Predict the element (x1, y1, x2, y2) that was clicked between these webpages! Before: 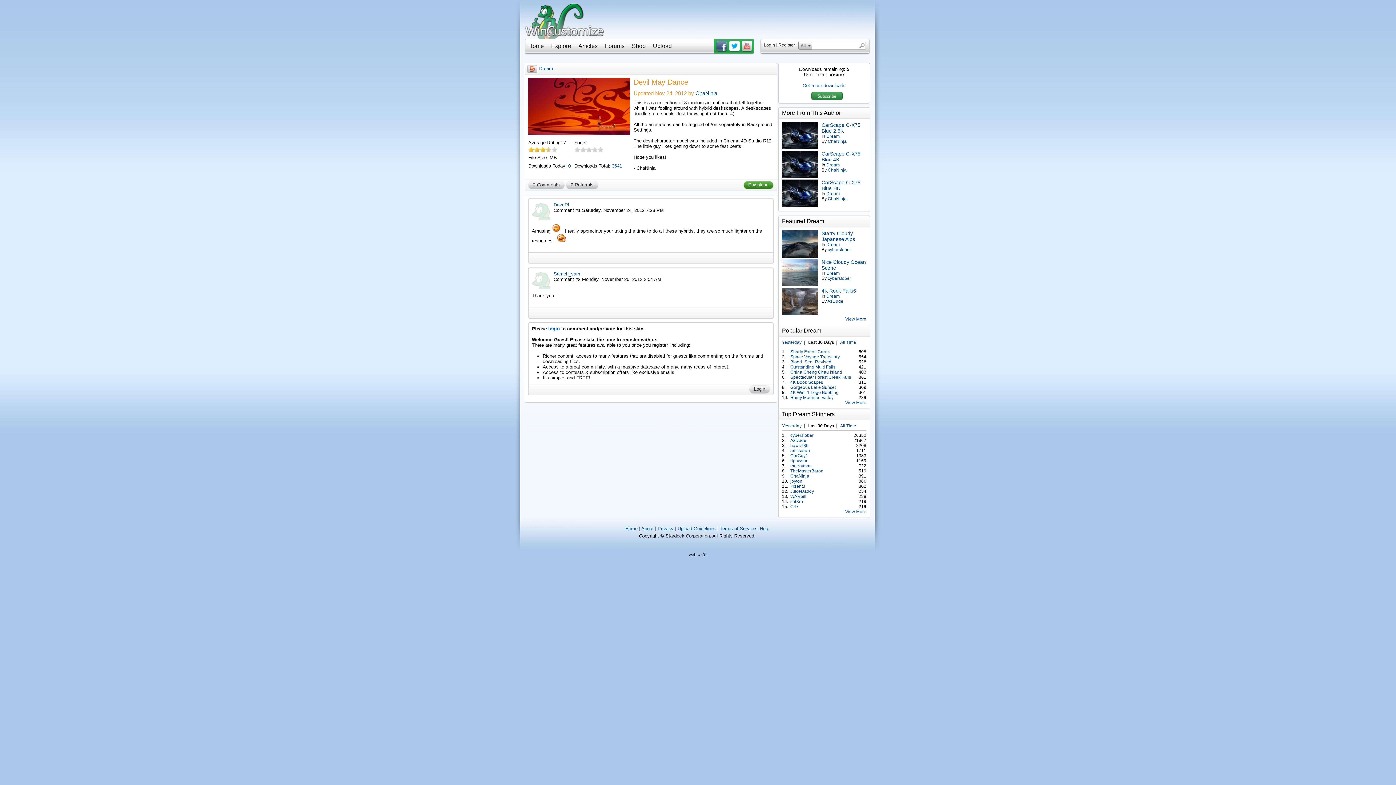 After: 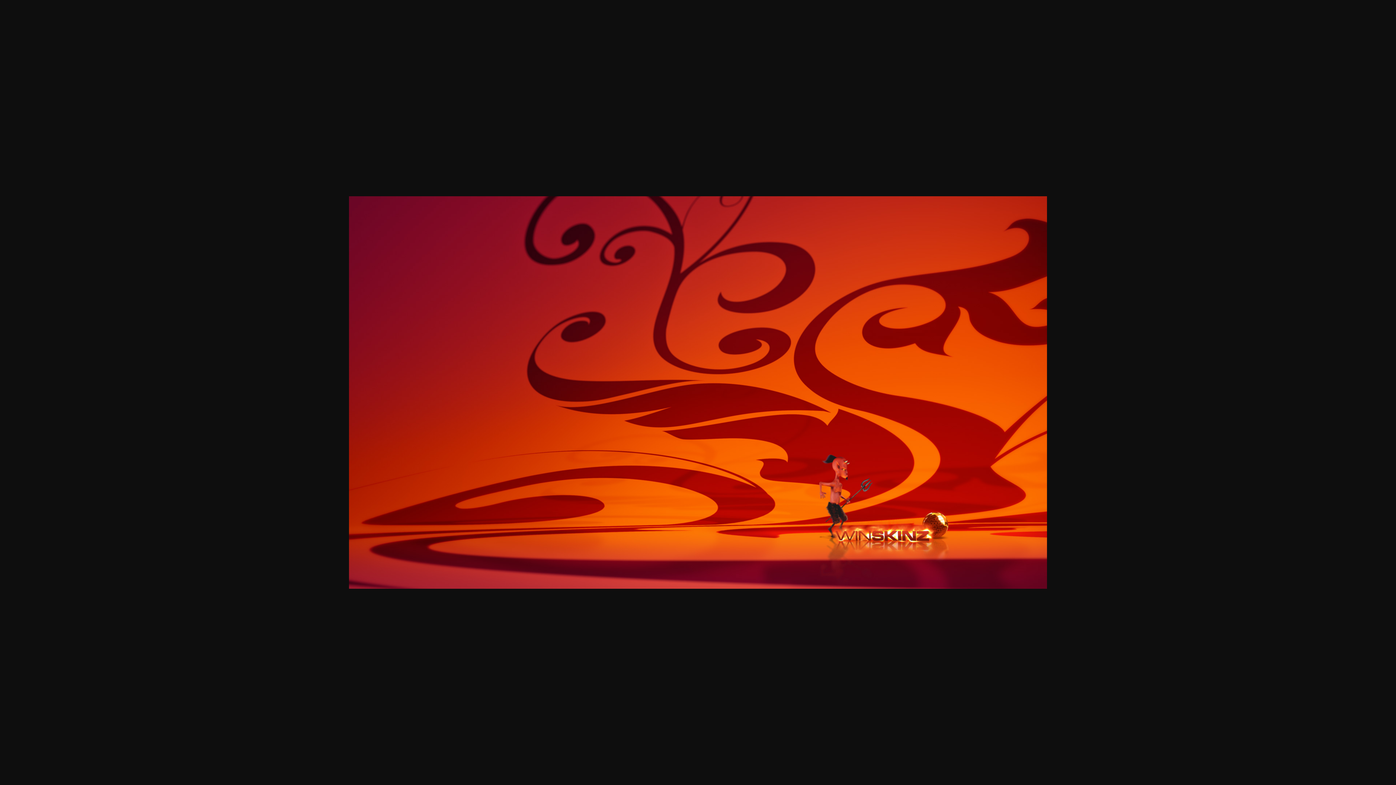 Action: bbox: (528, 77, 633, 138)